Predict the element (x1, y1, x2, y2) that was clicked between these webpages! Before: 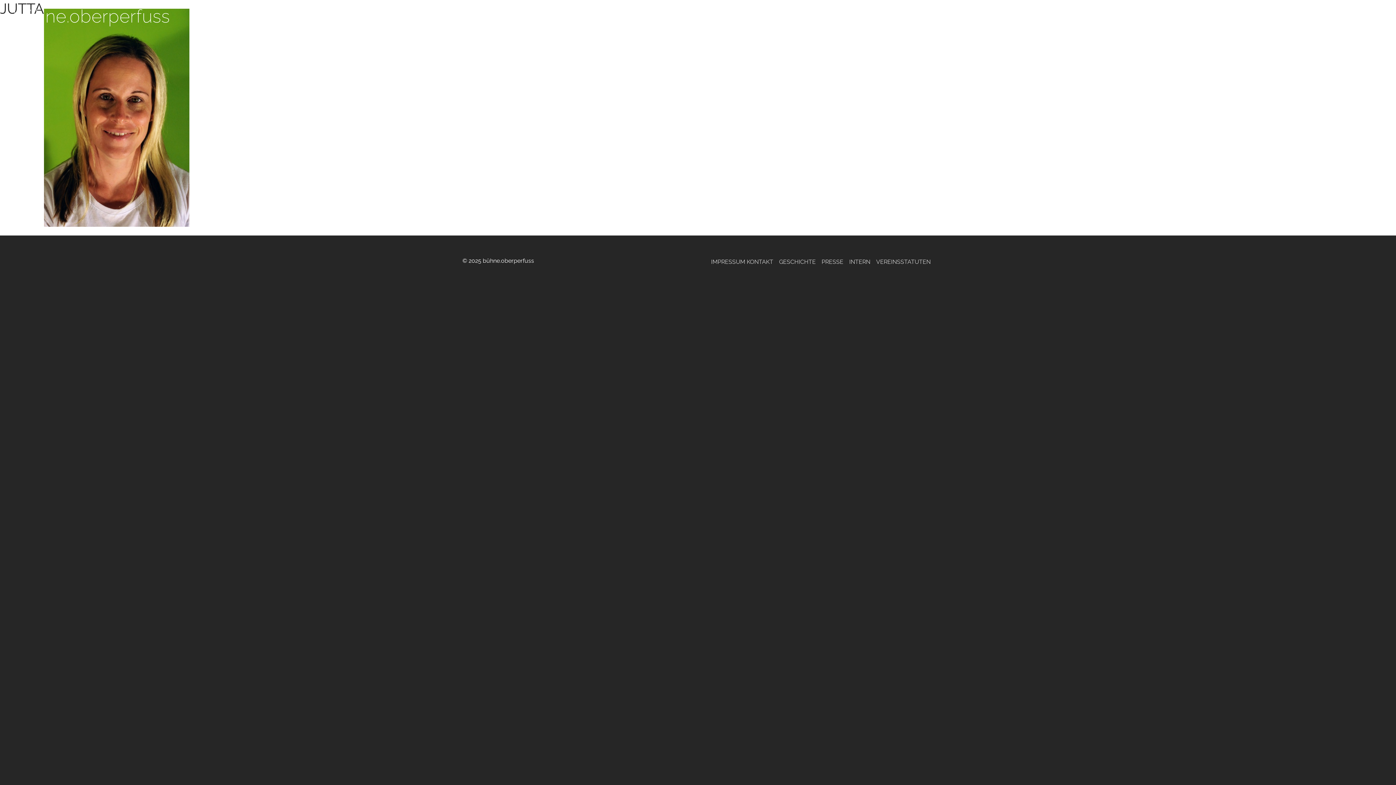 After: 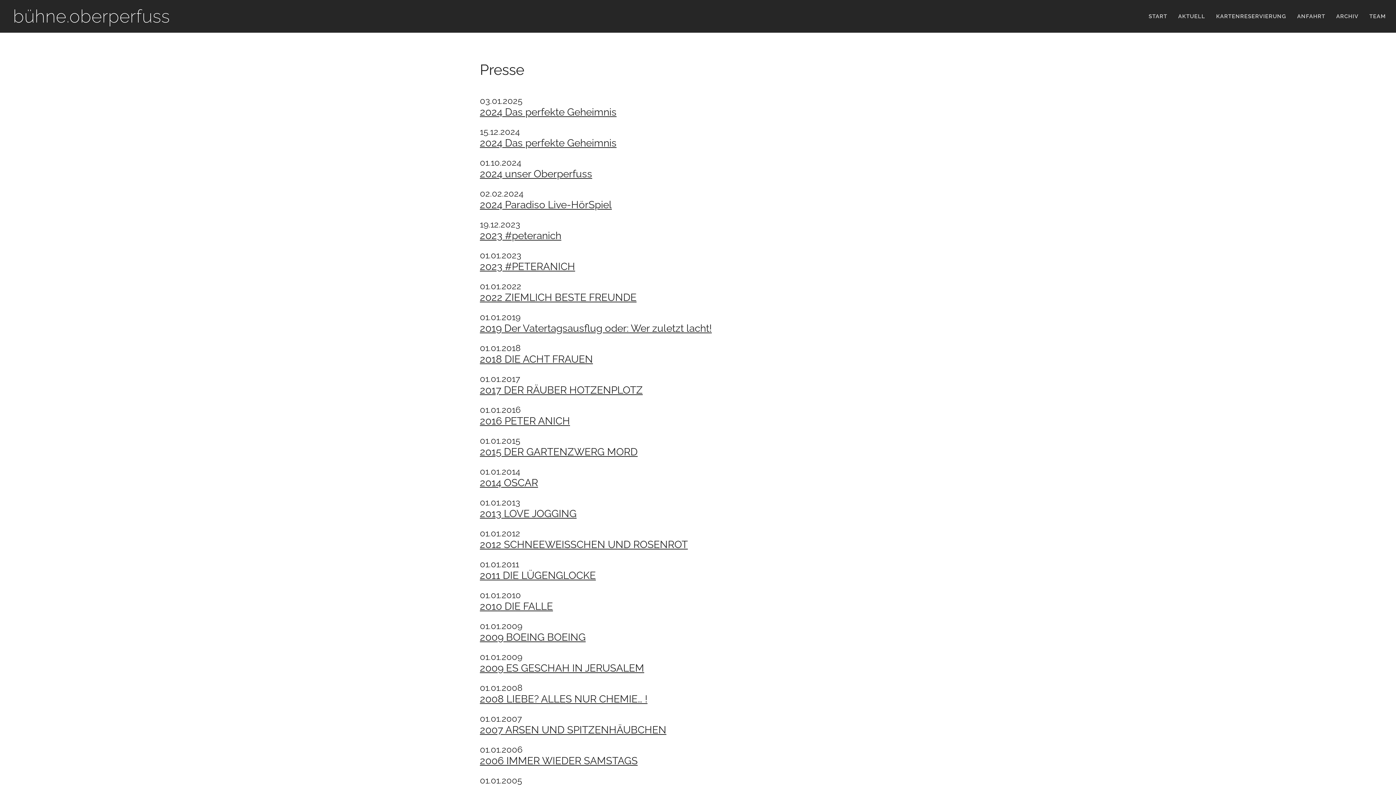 Action: label: PRESSE bbox: (818, 254, 846, 269)